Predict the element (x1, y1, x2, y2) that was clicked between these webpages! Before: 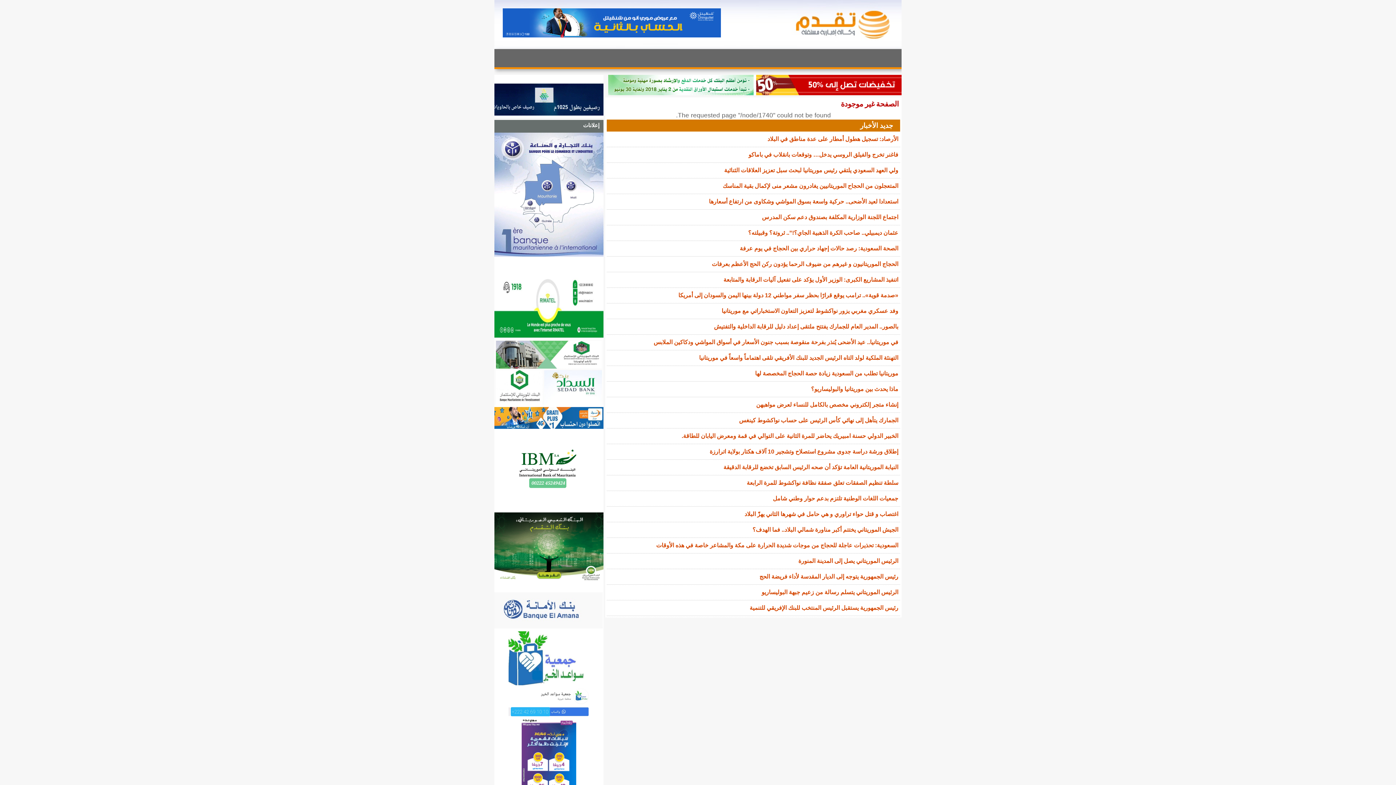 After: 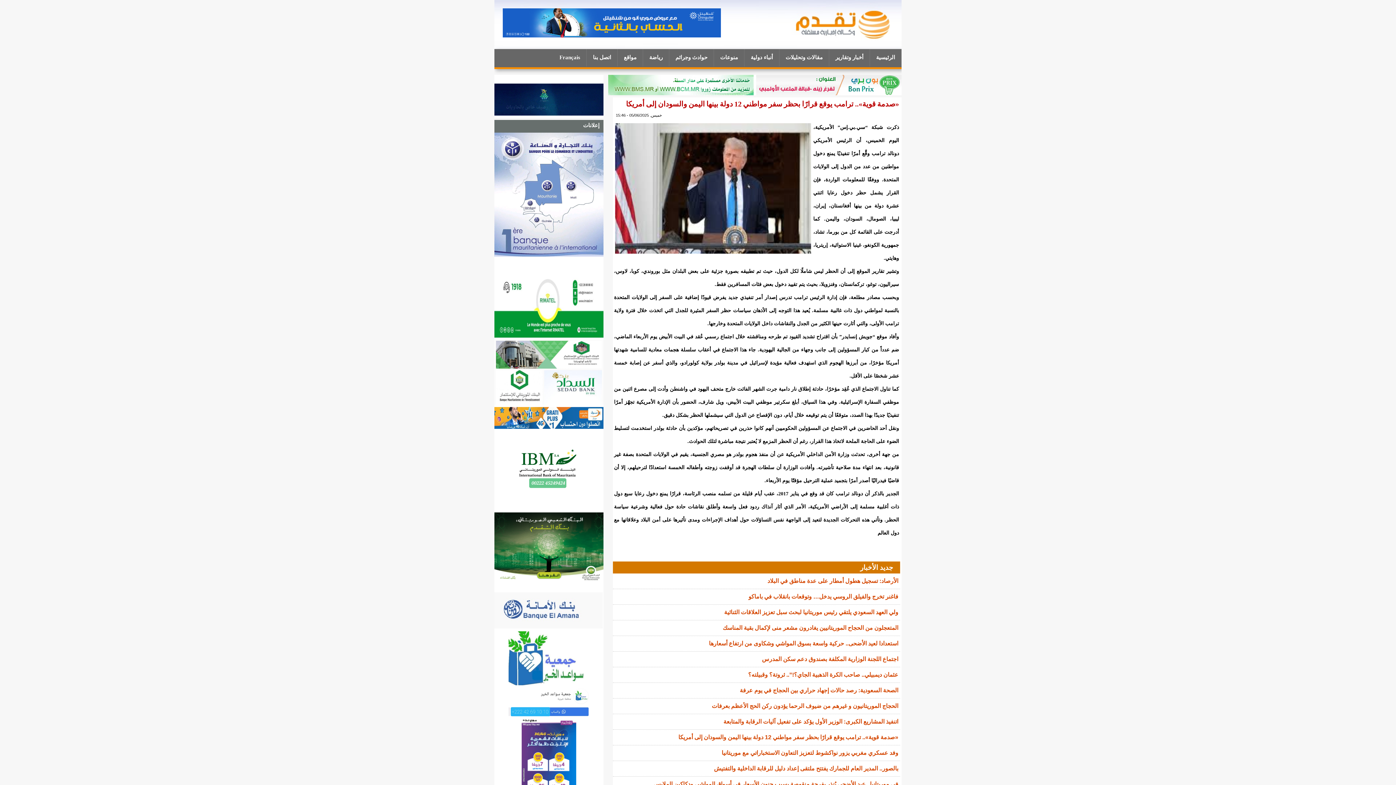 Action: bbox: (606, 288, 900, 303) label: «صدمة قوية».. ترامب يوقع قرارًا بحظر سفر مواطني 12 دولة بينها اليمن والسودان إلى أمريكا